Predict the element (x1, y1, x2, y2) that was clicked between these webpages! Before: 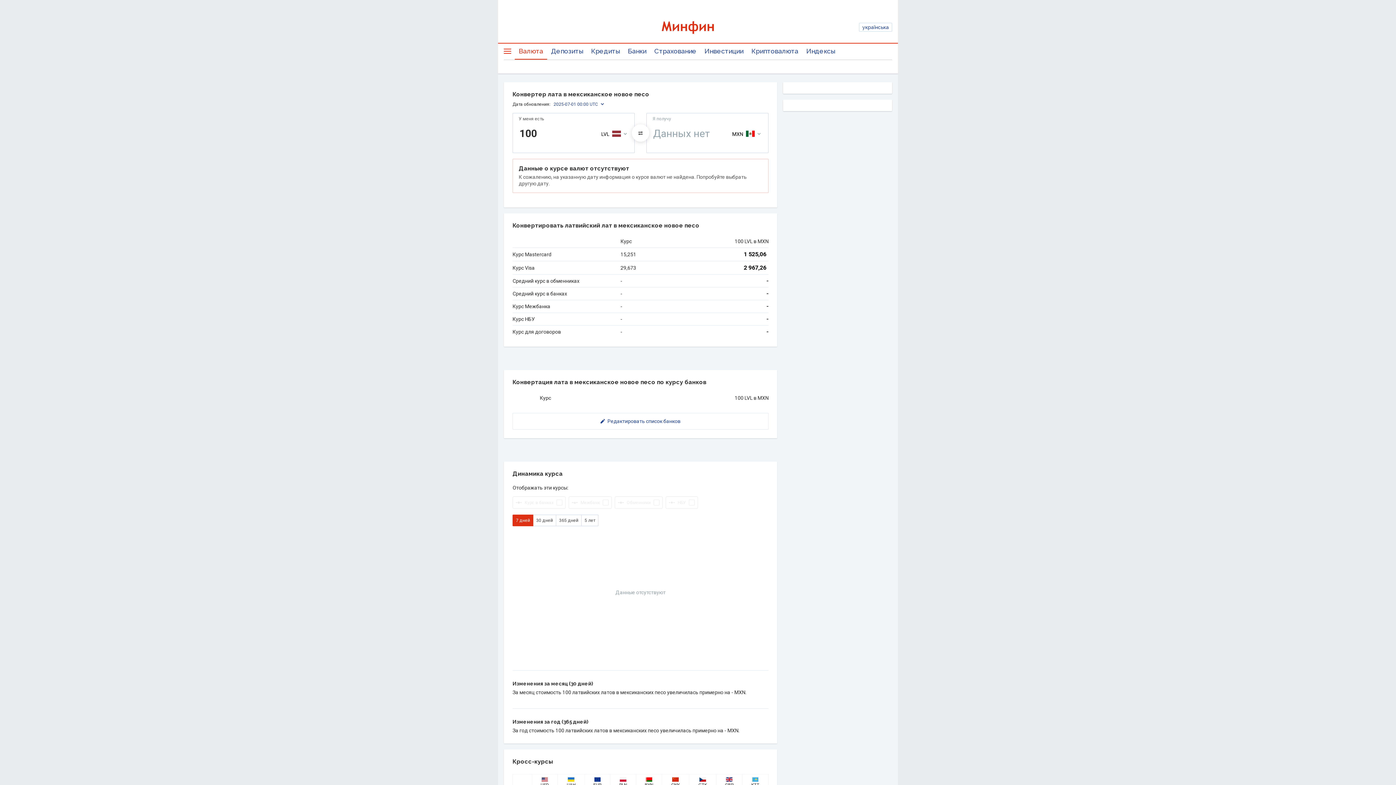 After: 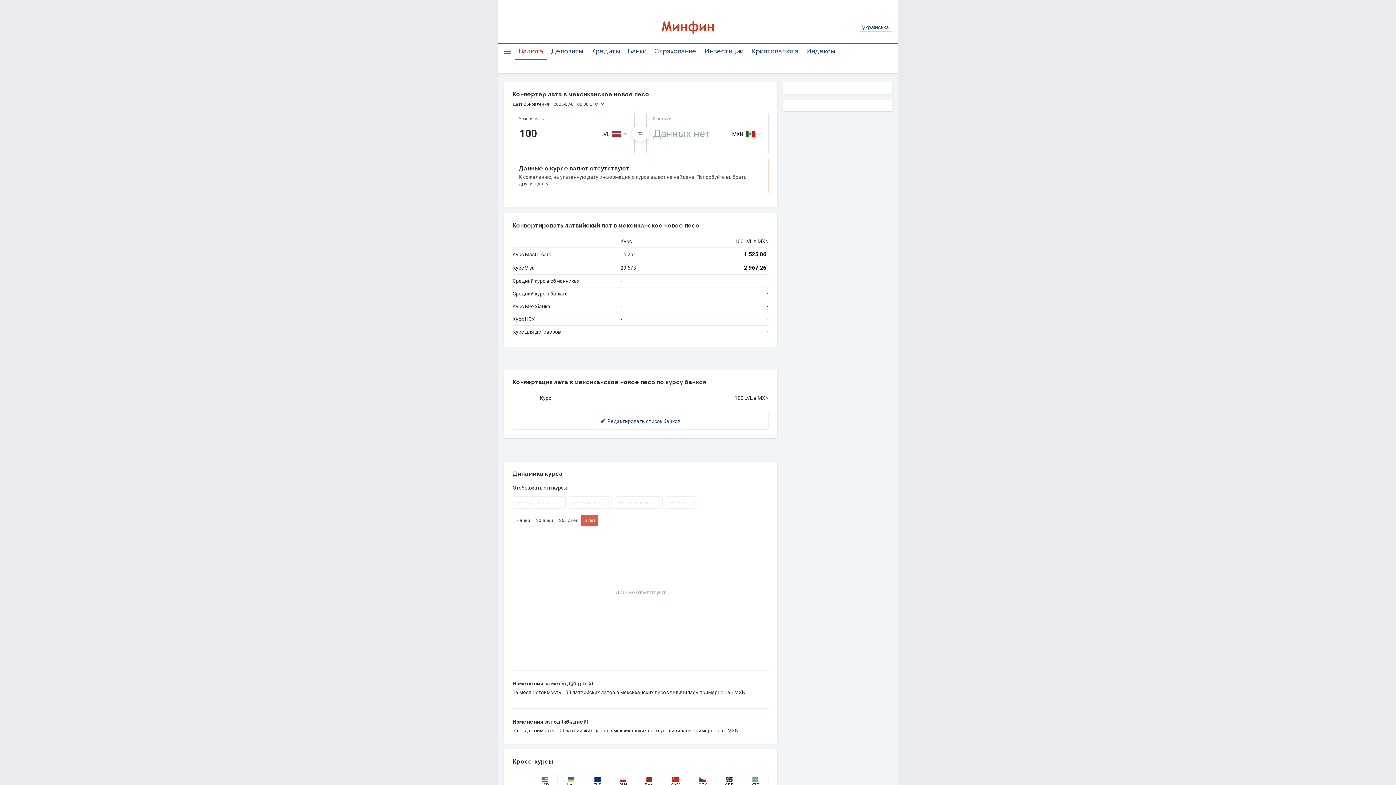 Action: bbox: (581, 514, 598, 526) label: 5 лет